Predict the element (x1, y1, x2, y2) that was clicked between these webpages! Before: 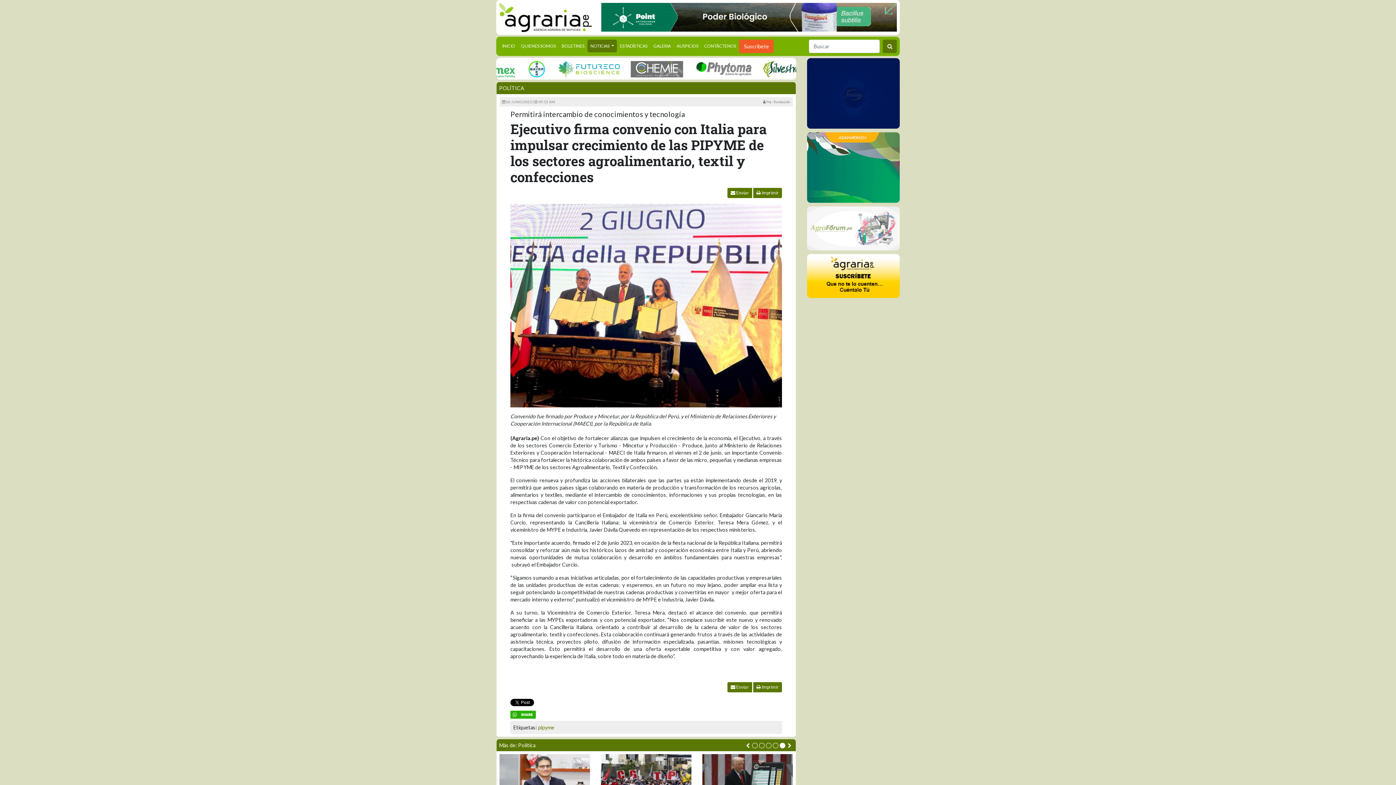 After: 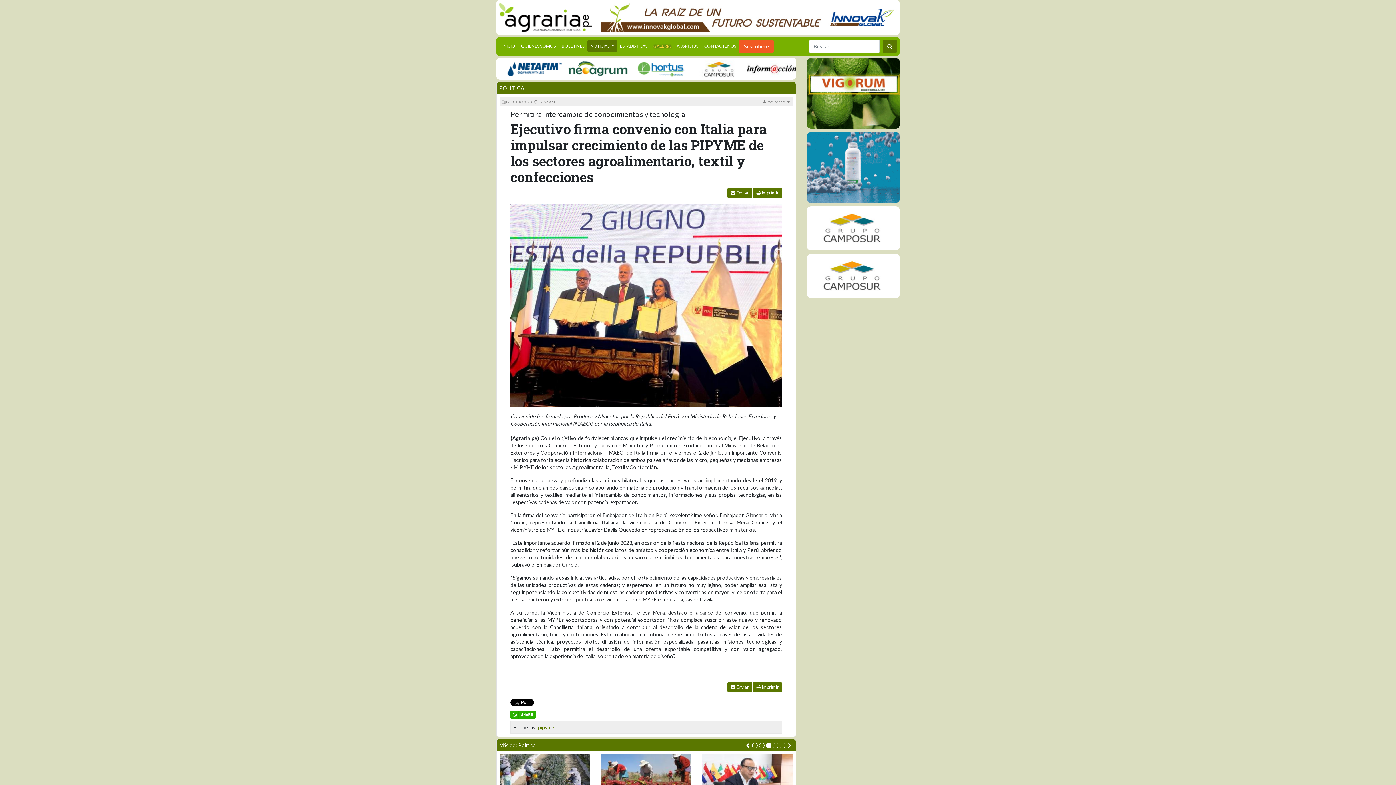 Action: label: GALERIA bbox: (650, 39, 673, 52)